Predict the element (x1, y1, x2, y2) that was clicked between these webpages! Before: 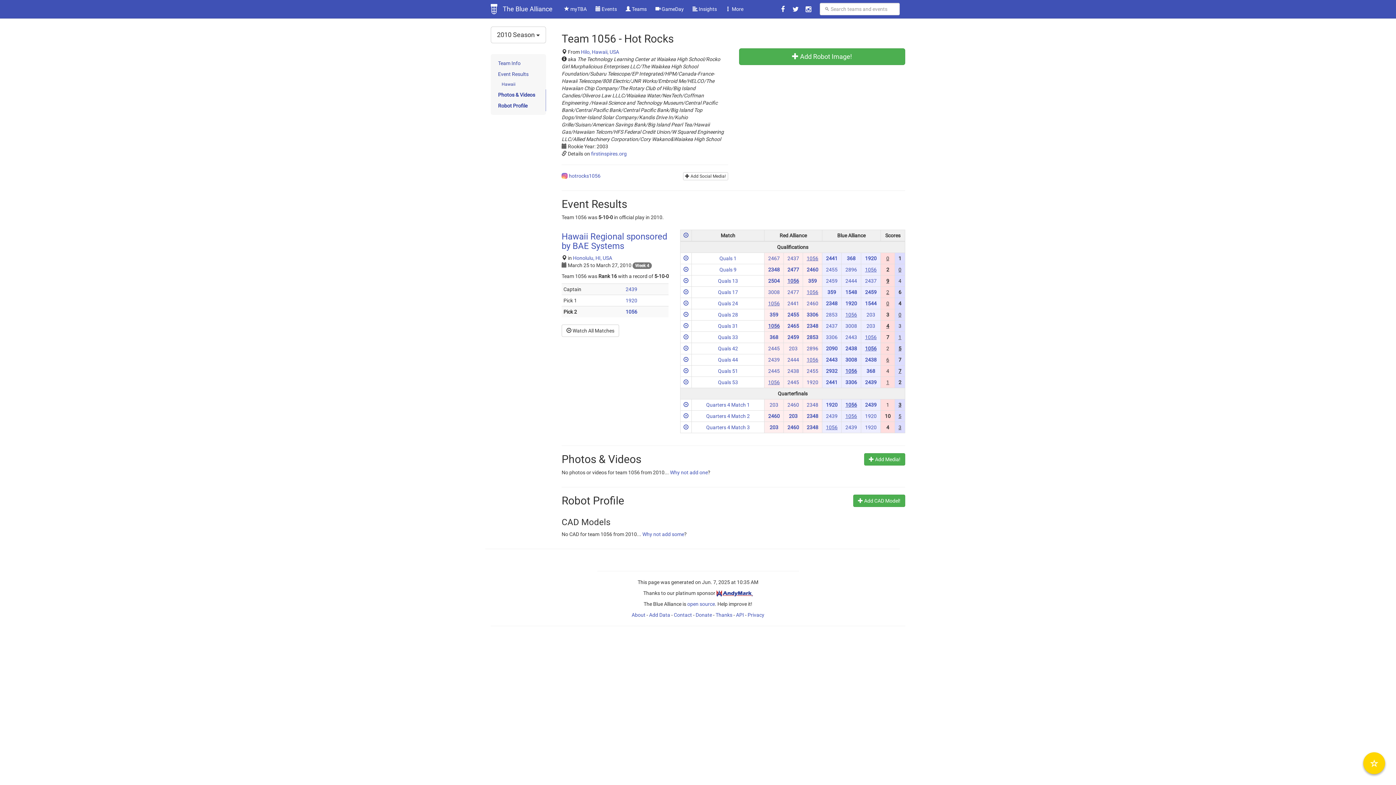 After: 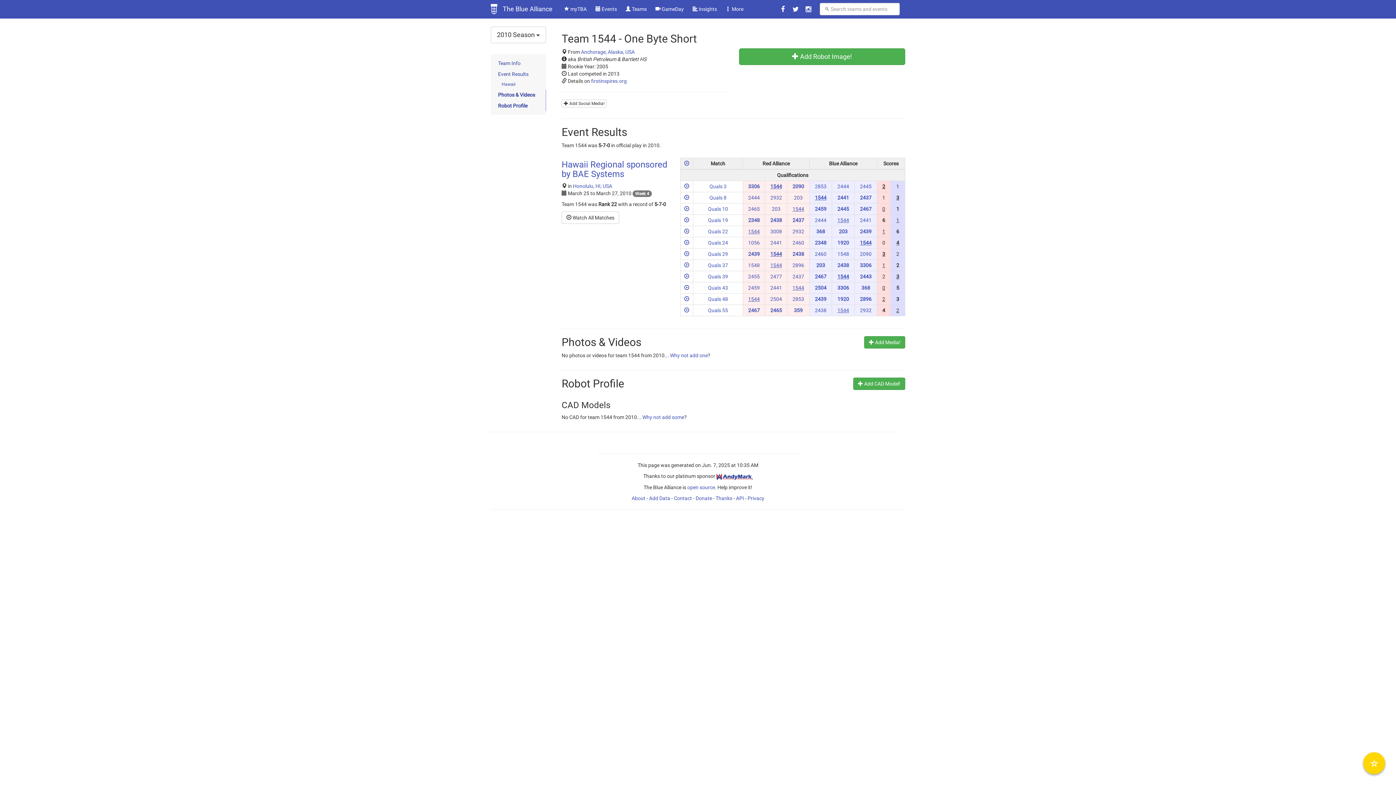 Action: bbox: (865, 300, 876, 306) label: 1544